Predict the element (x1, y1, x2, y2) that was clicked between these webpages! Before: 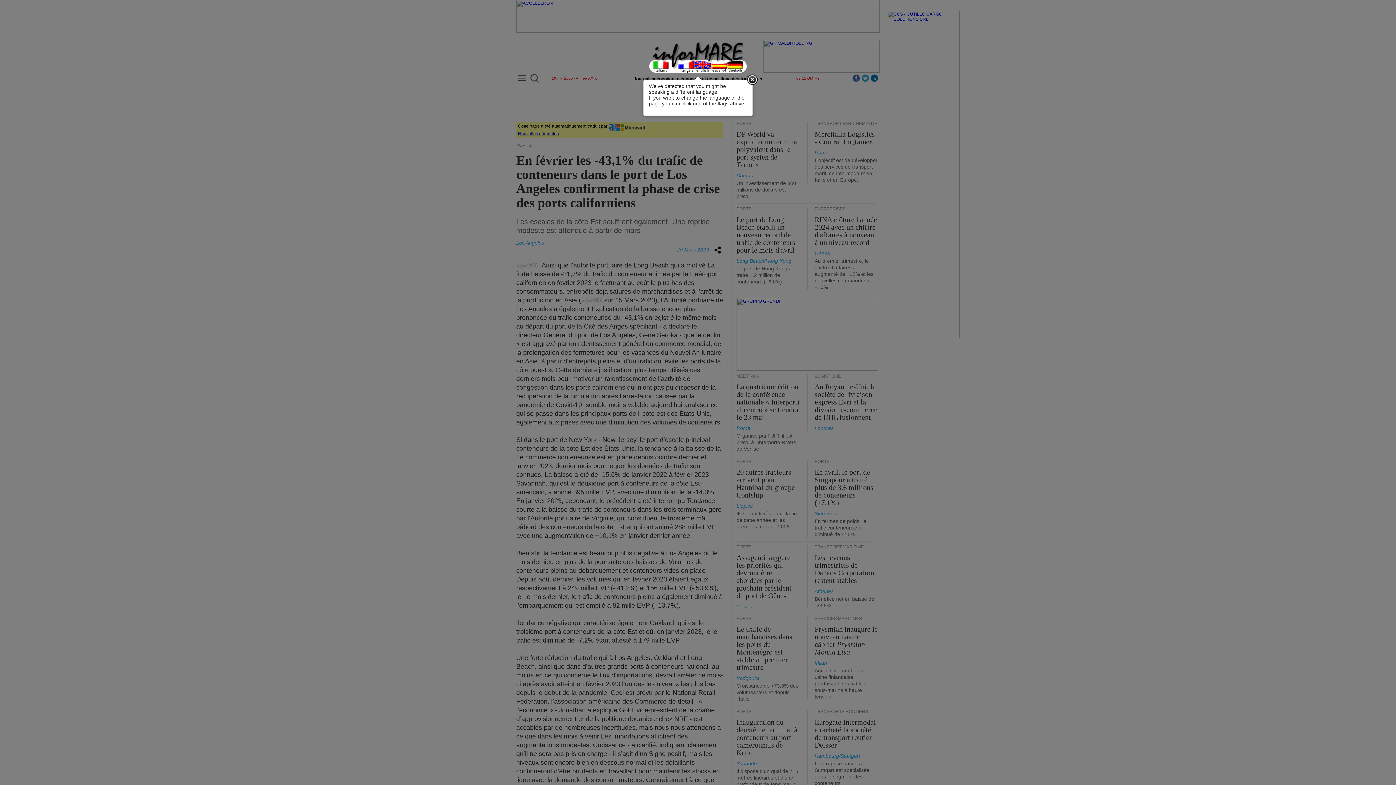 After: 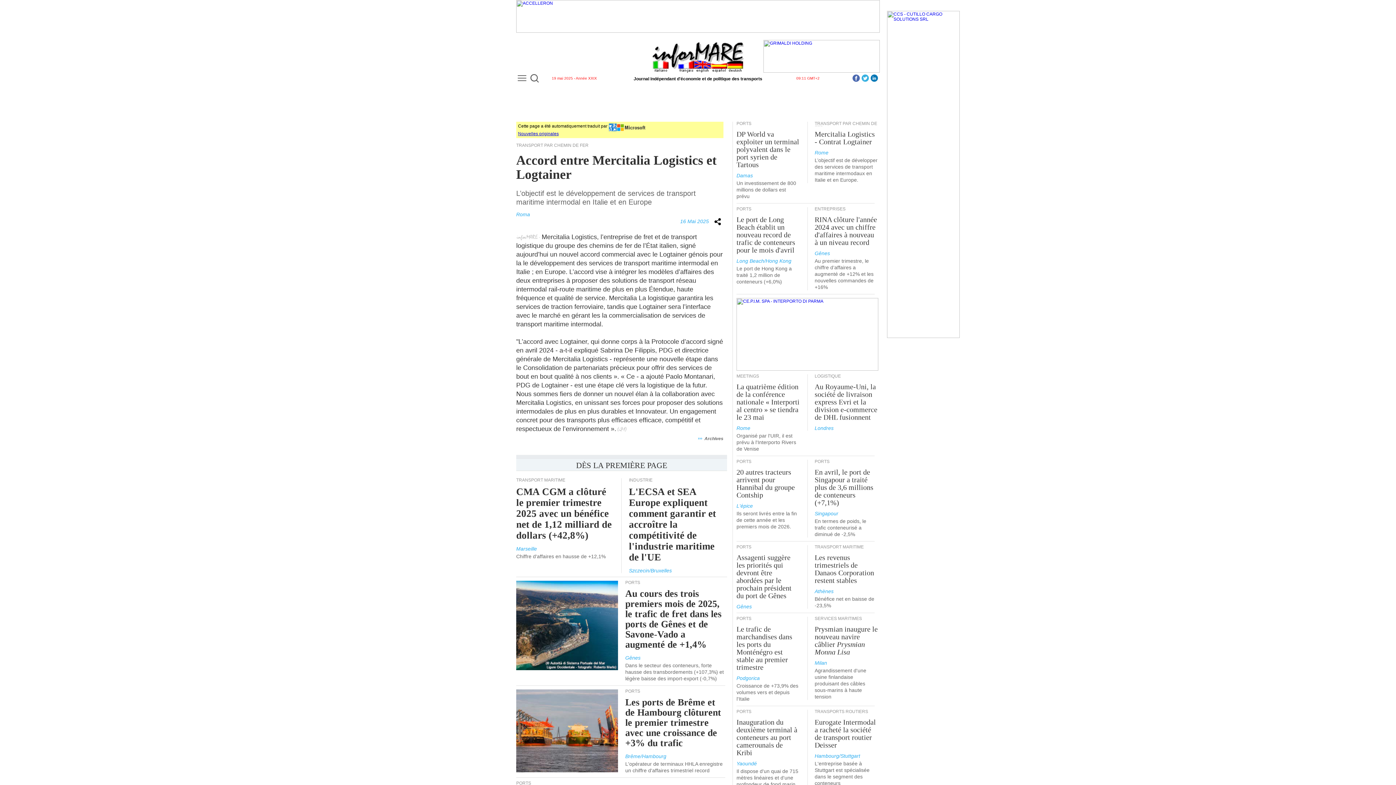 Action: label: Mercitalia Logistics - Contrat Logtainer bbox: (814, 130, 875, 145)